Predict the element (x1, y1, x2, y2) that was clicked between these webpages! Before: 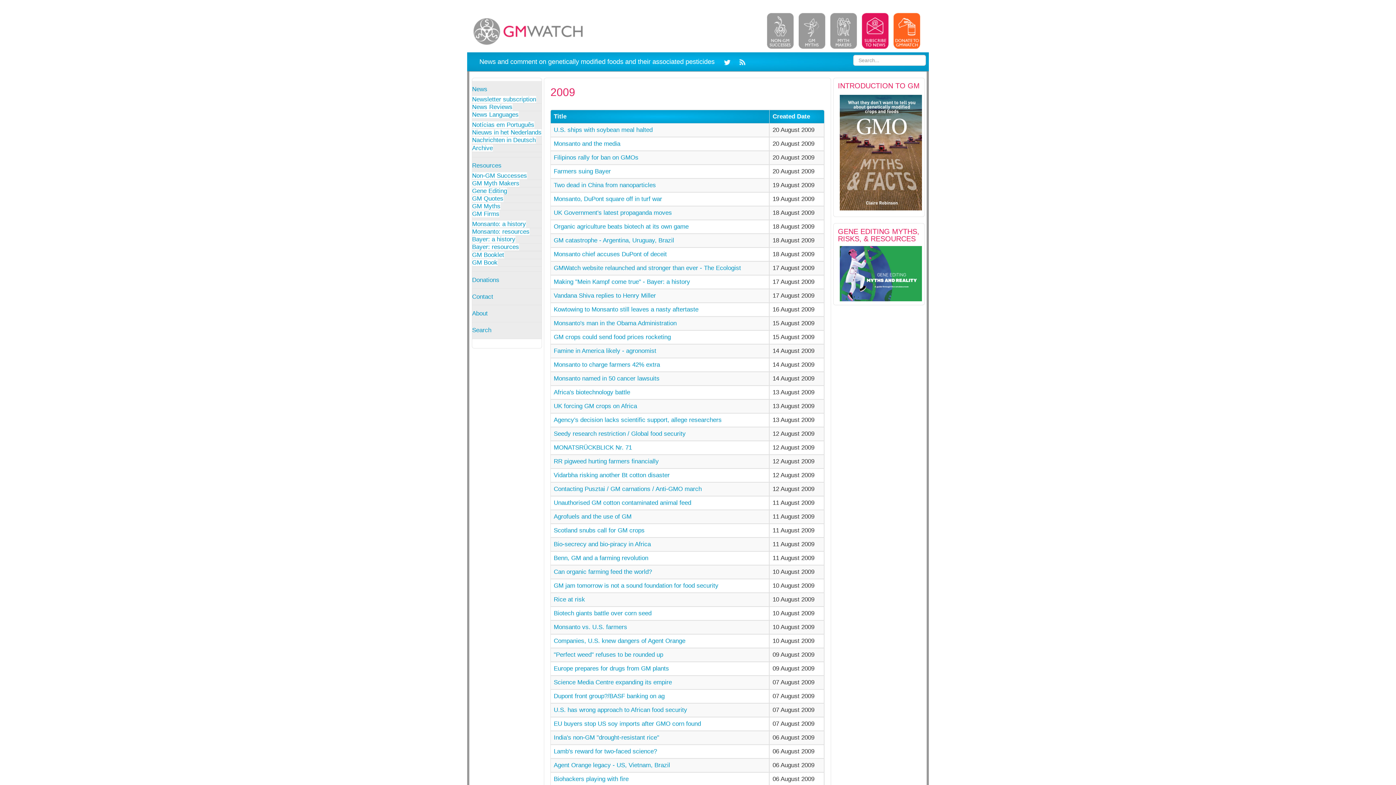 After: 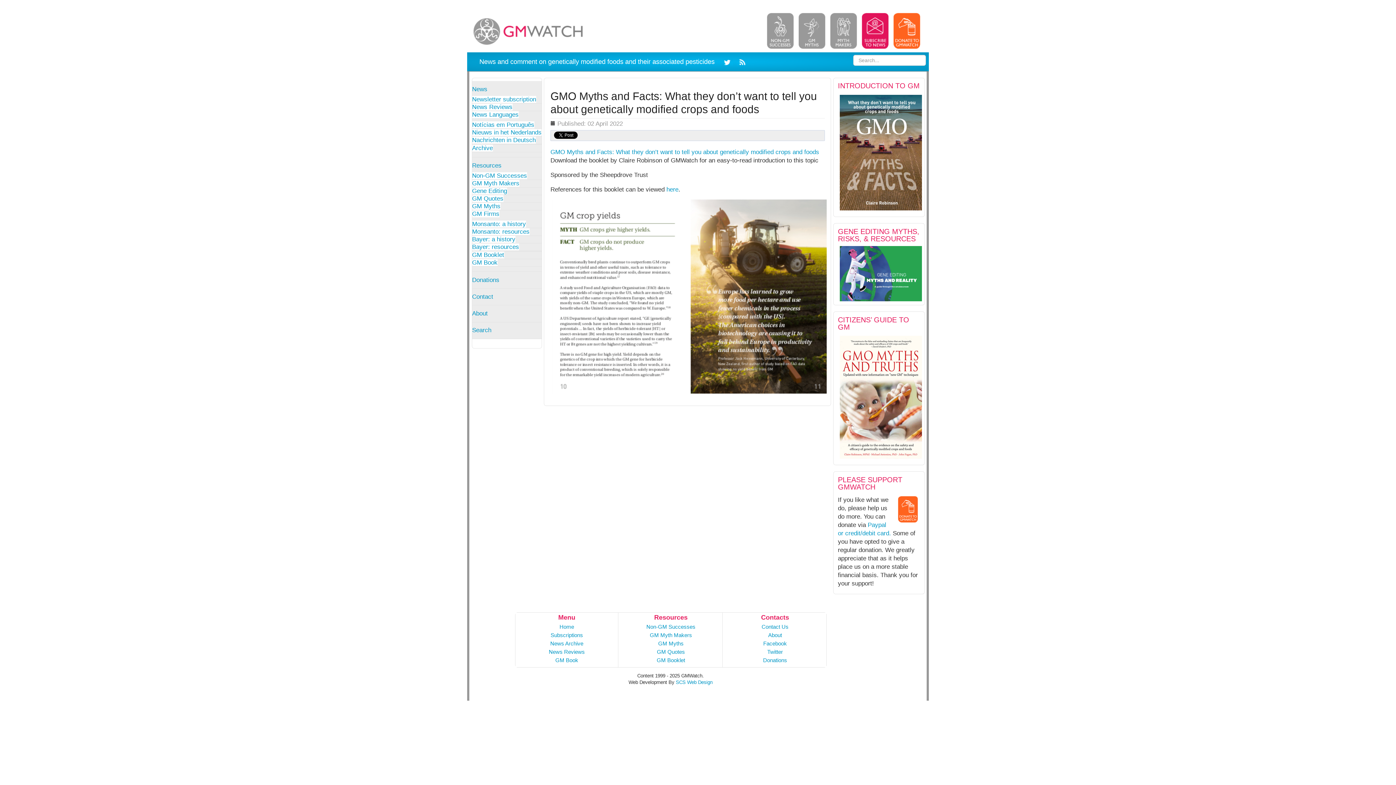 Action: bbox: (838, 148, 923, 155)